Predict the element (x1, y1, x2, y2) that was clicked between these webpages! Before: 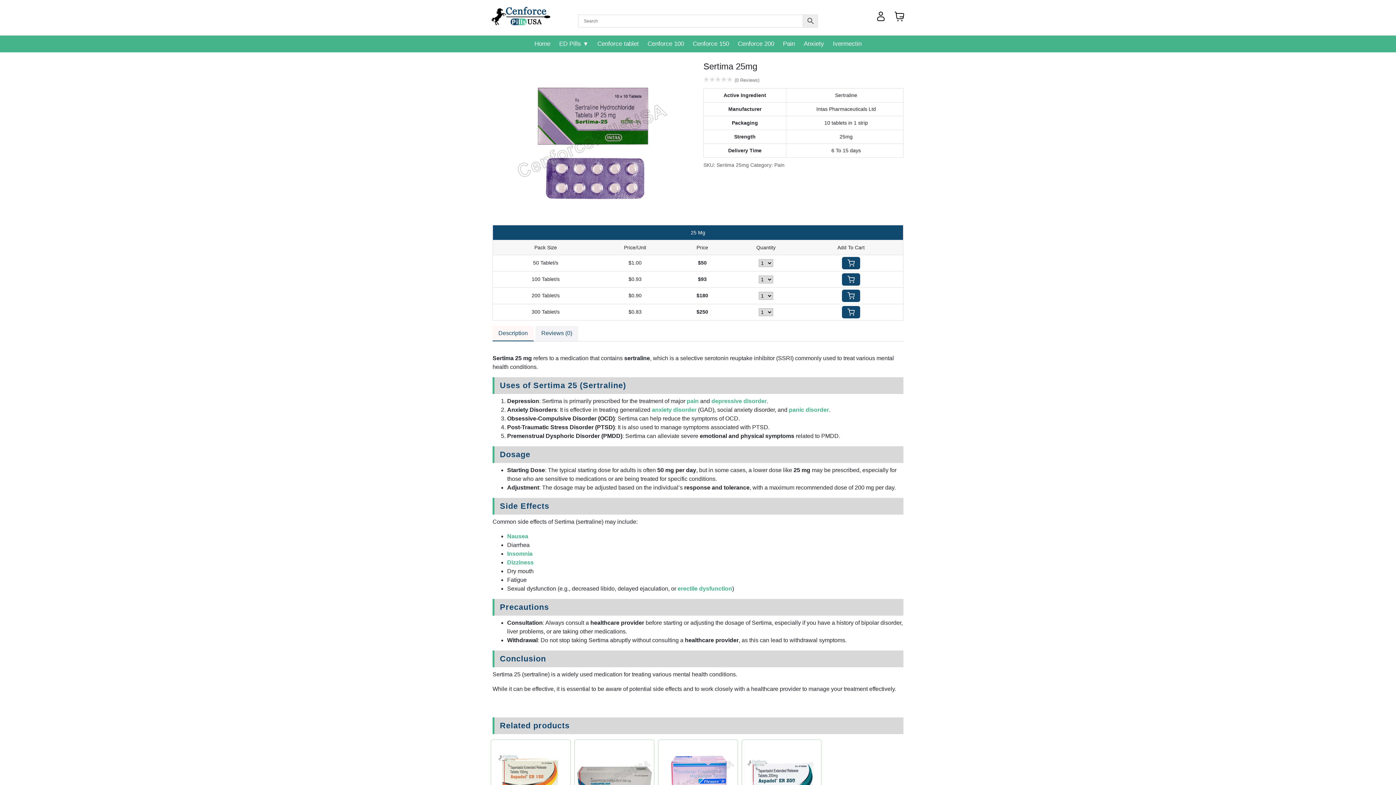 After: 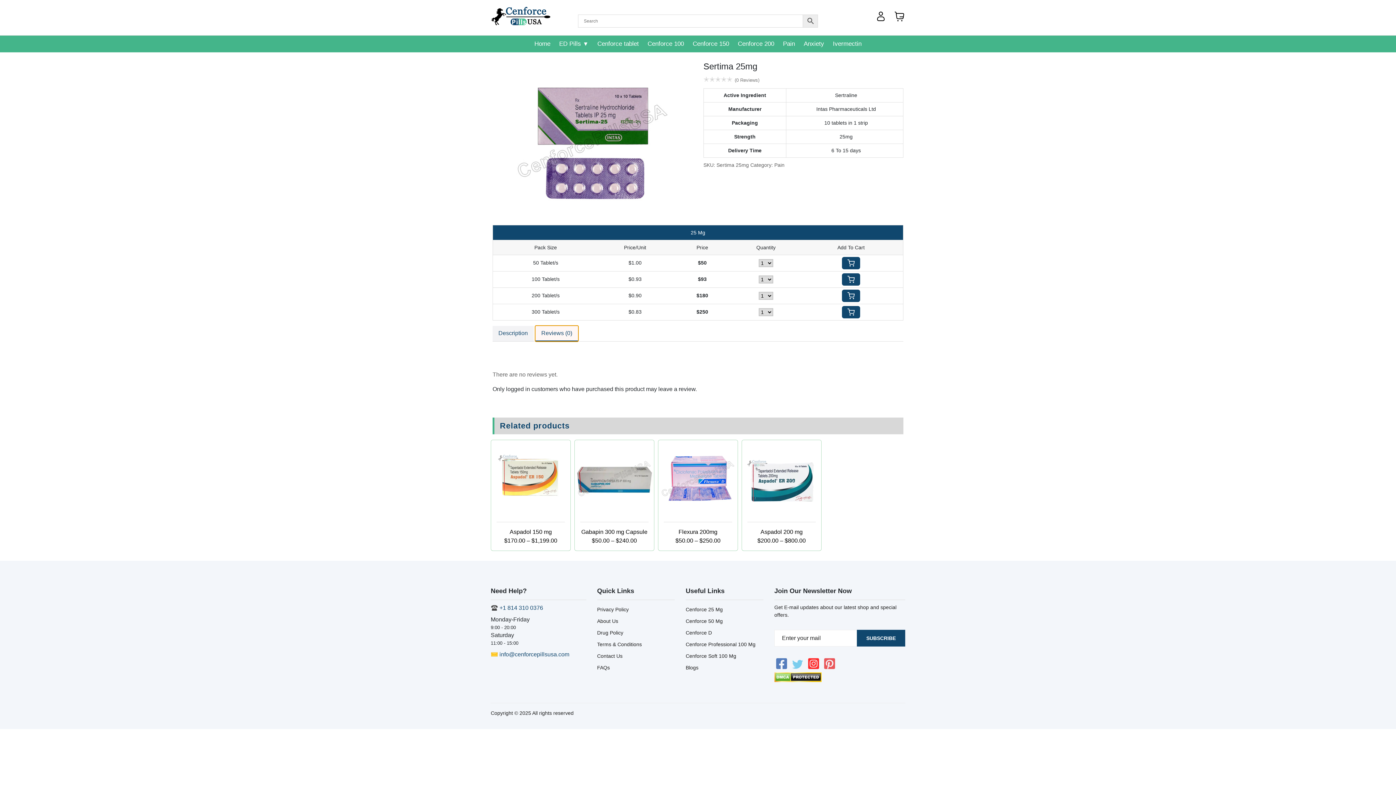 Action: label: Reviews (0) bbox: (535, 326, 578, 341)